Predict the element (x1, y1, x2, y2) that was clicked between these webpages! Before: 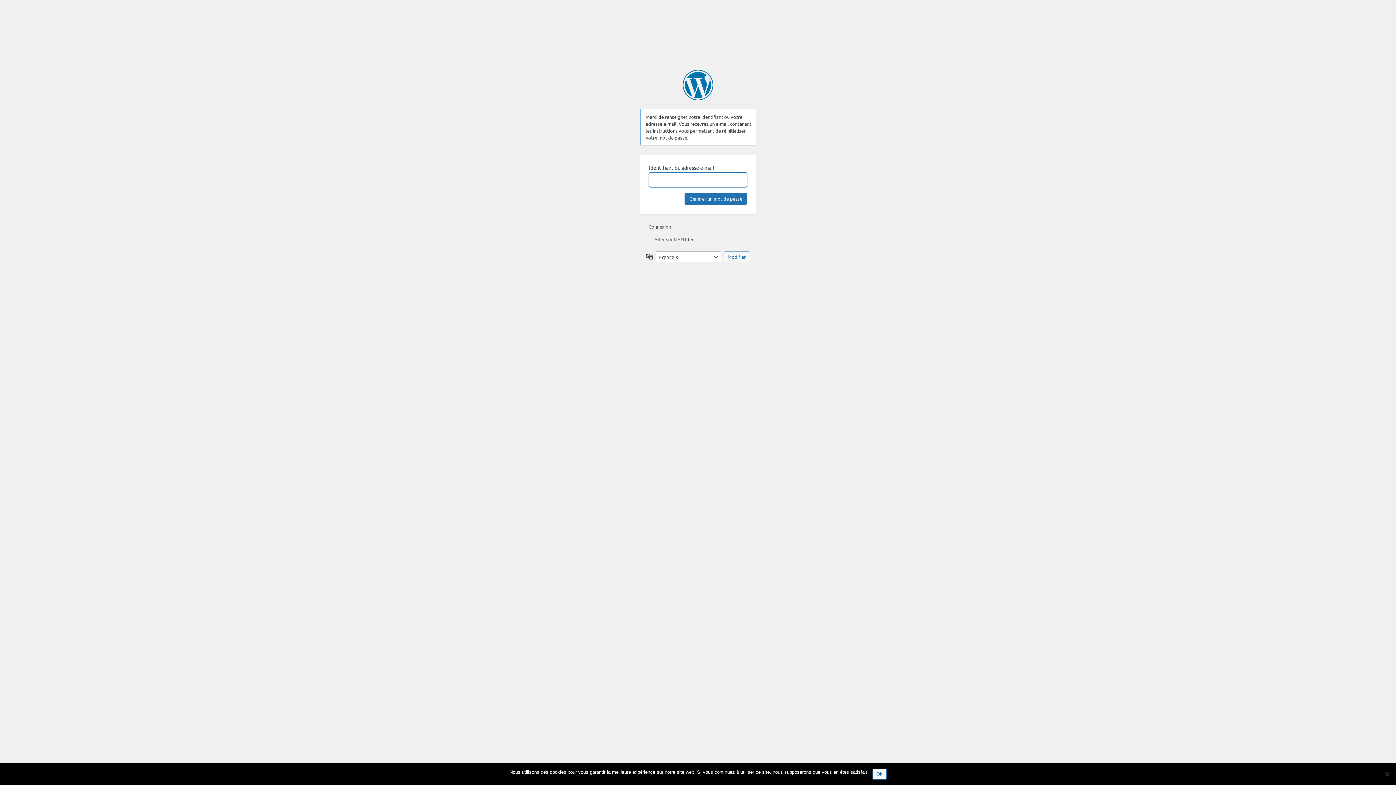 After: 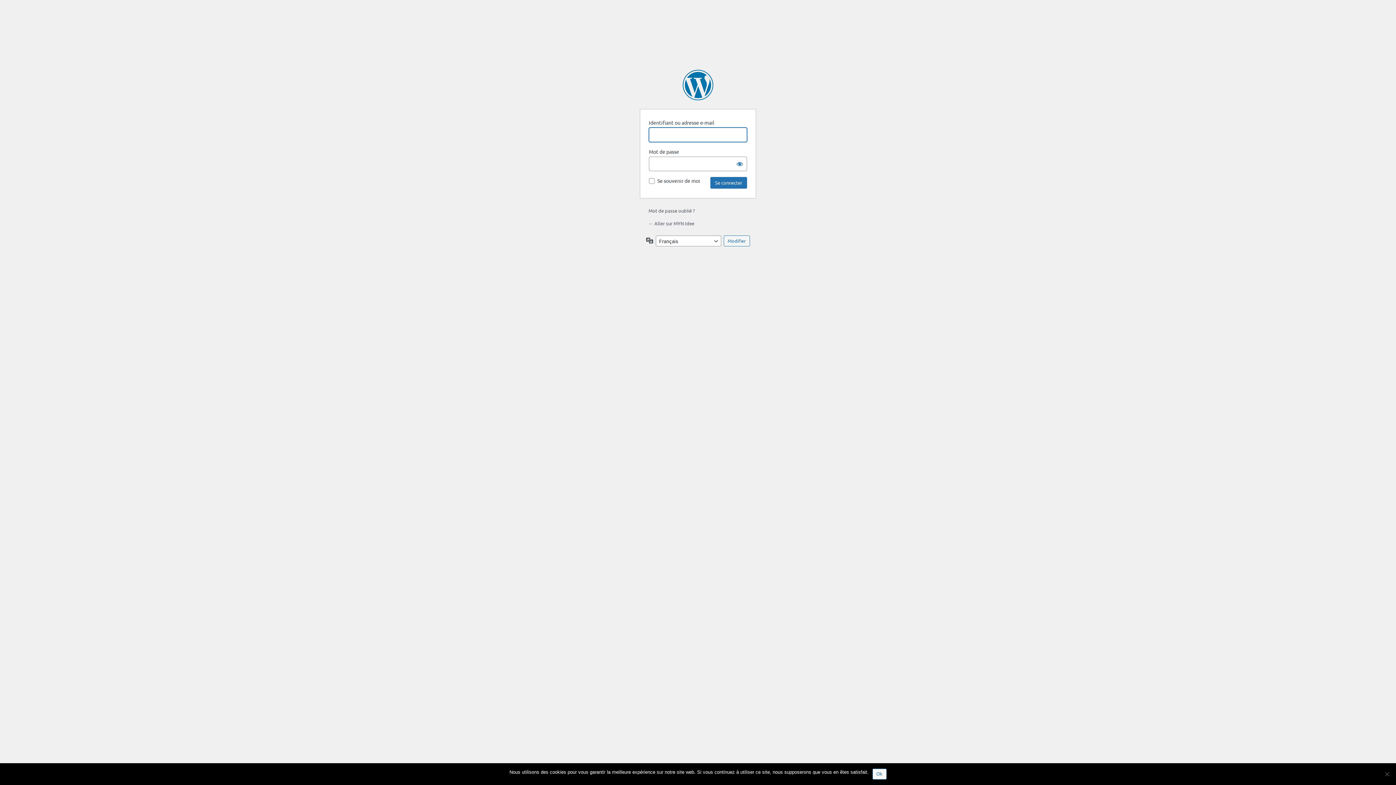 Action: bbox: (648, 223, 671, 229) label: Connexion